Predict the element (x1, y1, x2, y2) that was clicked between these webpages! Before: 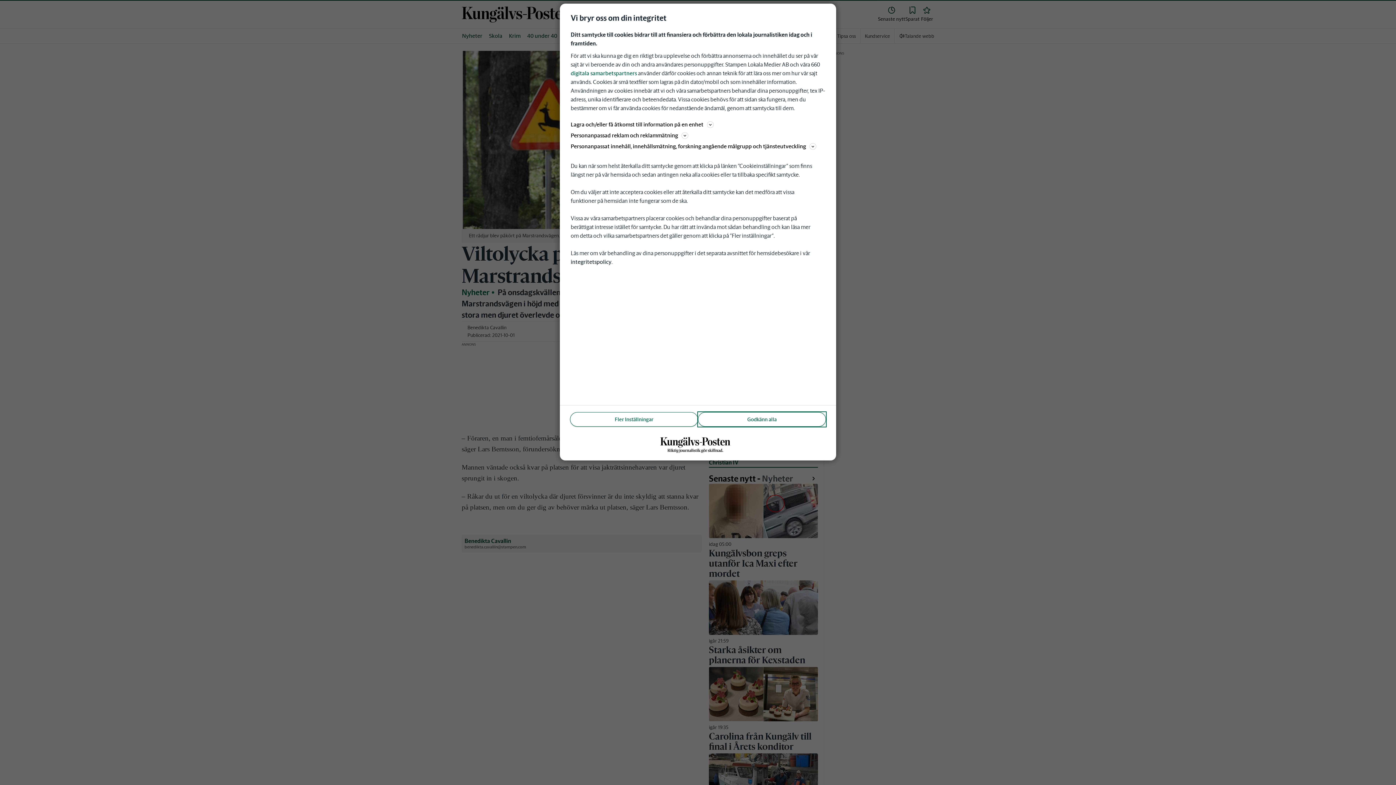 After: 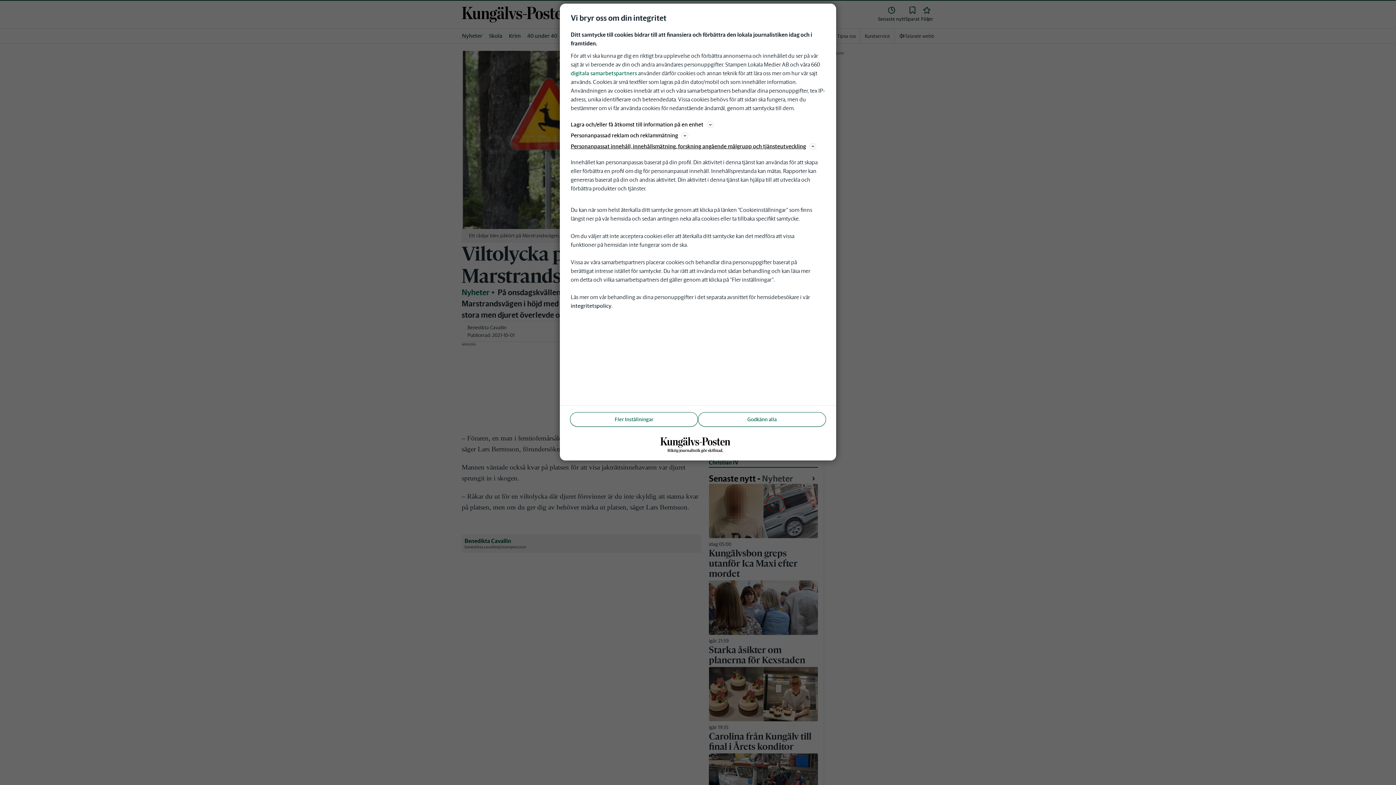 Action: bbox: (570, 141, 825, 150) label: Personanpassat innehåll, innehållsmätning, forskning angående målgrupp och tjänsteutveckling